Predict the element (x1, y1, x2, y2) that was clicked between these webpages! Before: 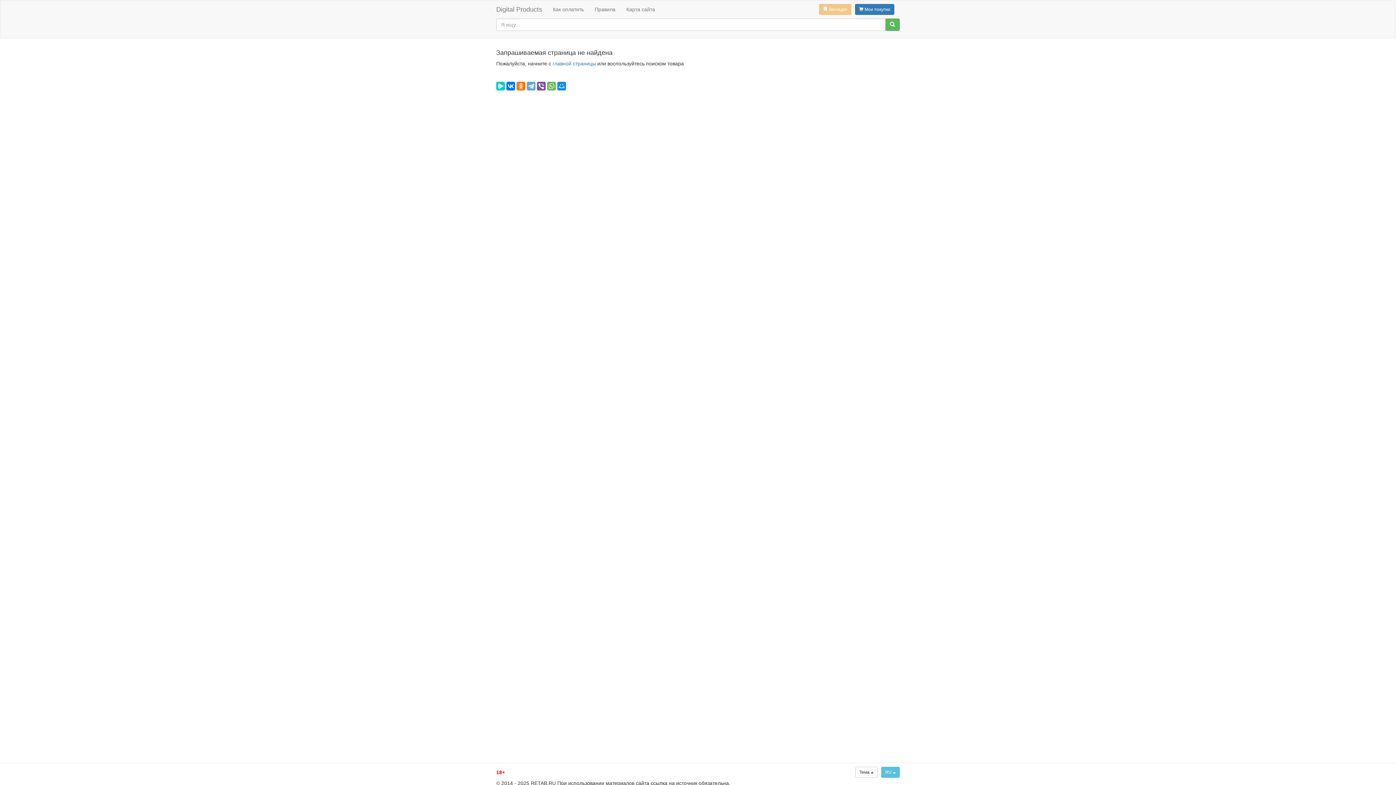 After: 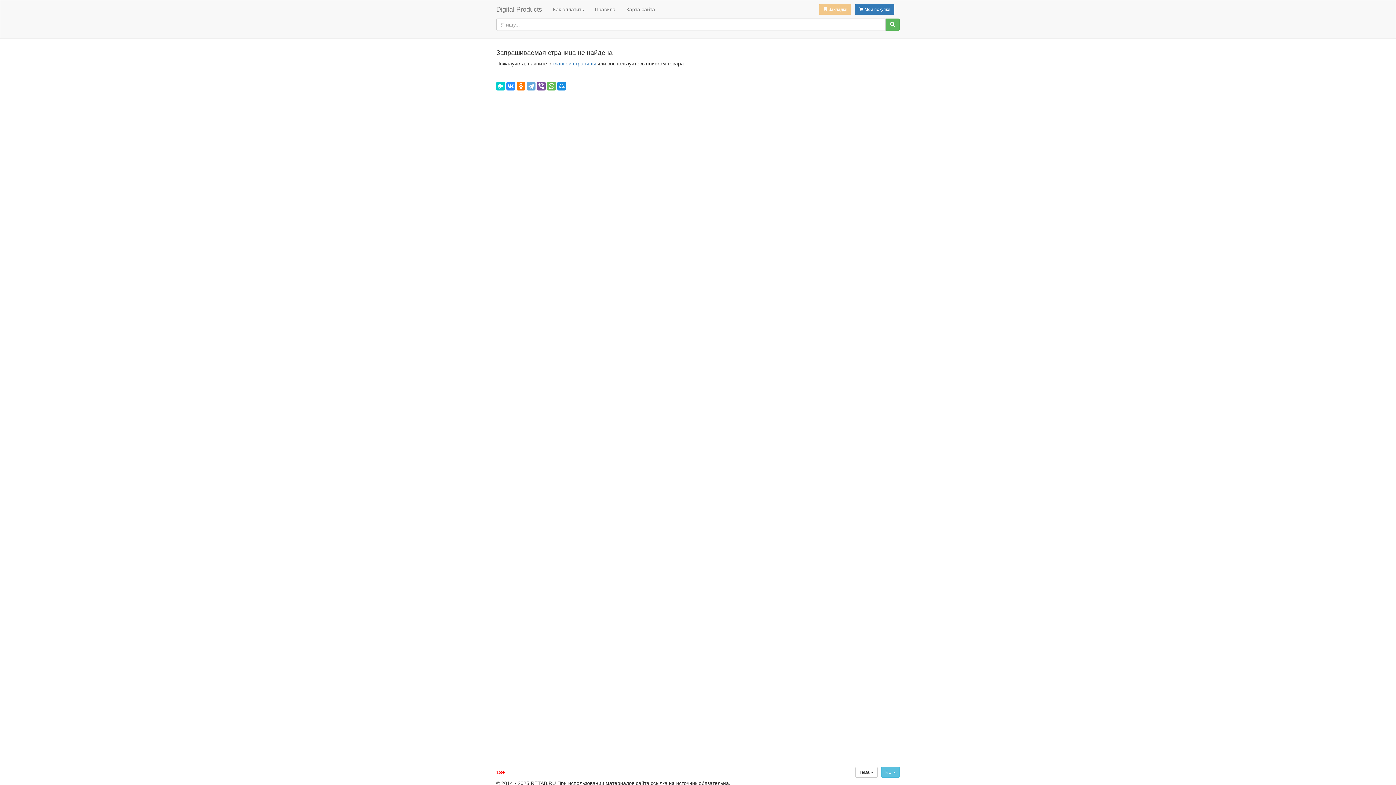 Action: bbox: (506, 81, 515, 90)